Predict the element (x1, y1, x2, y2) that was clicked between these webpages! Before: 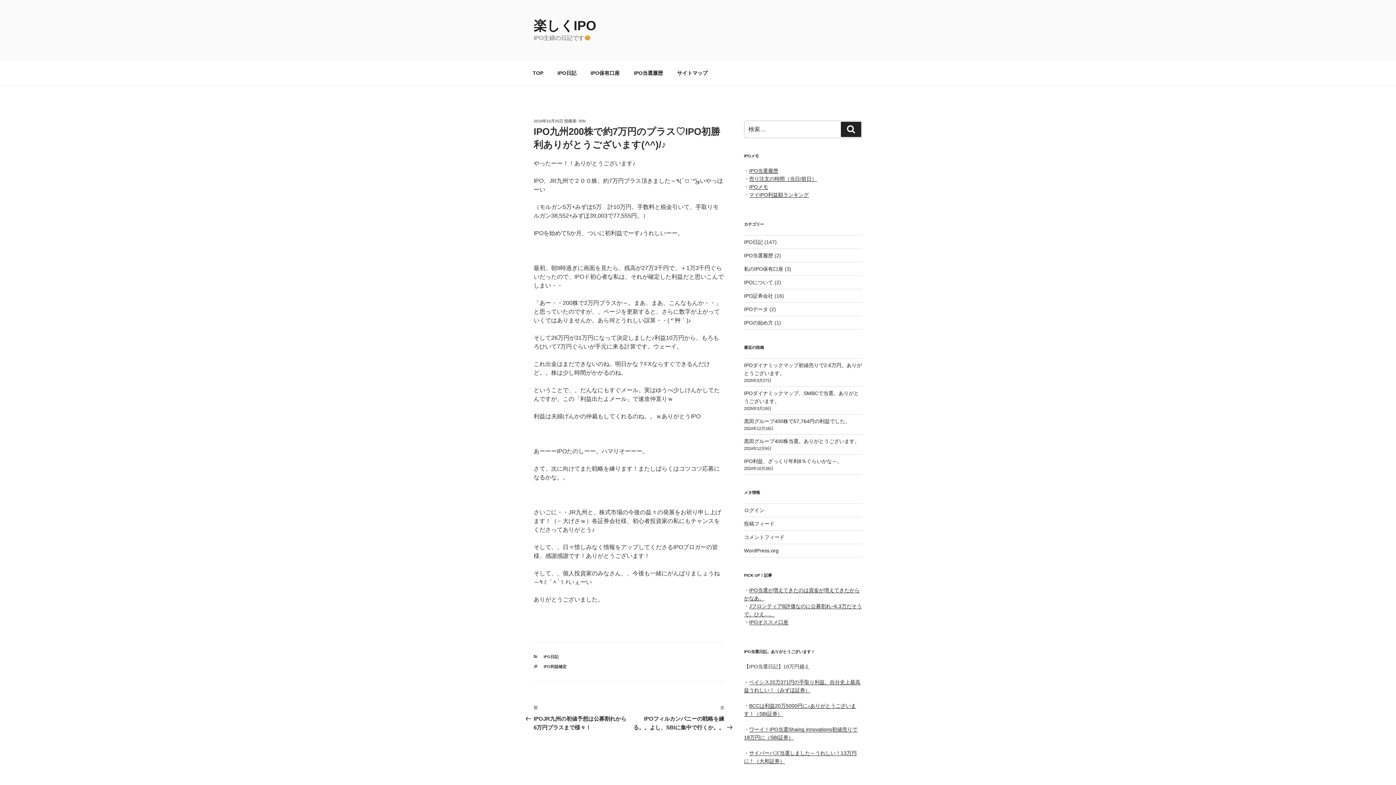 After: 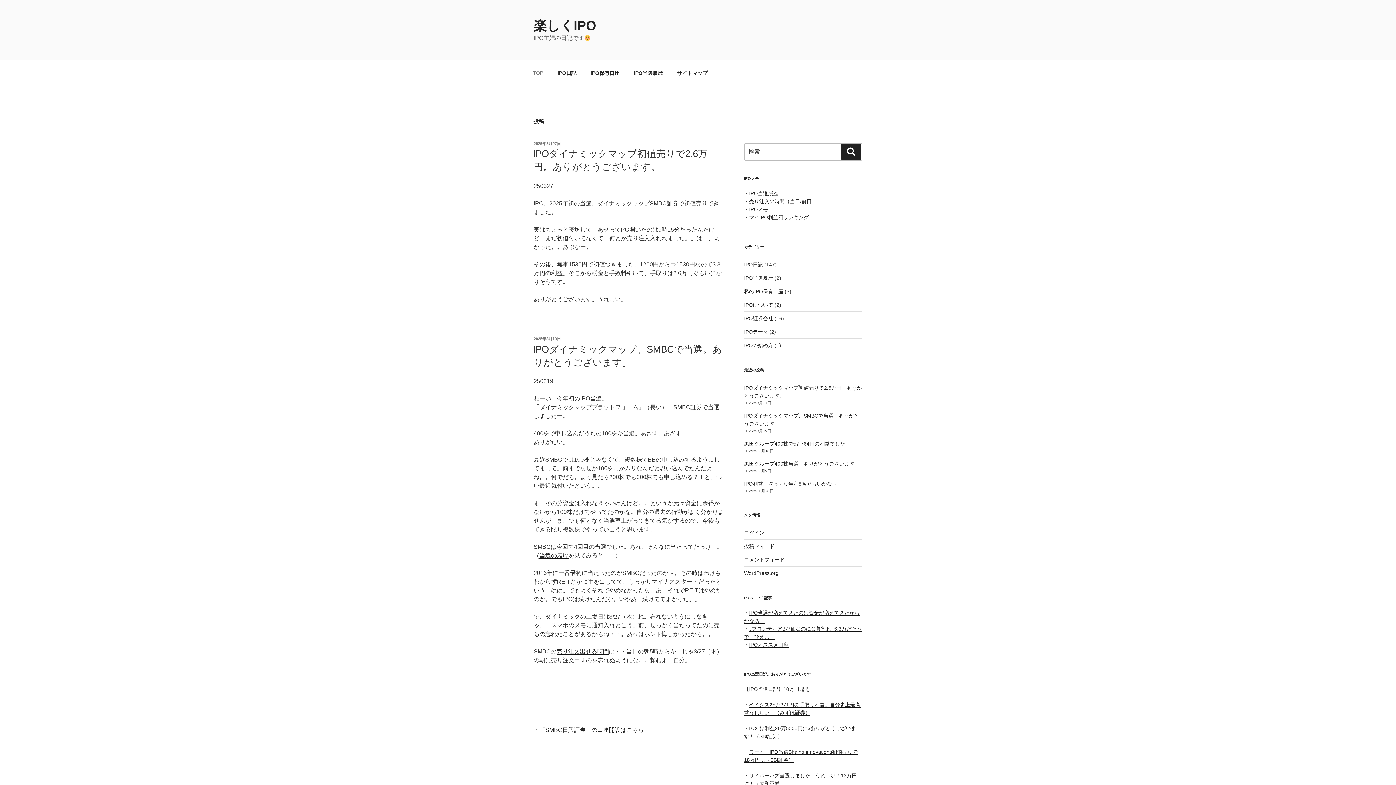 Action: label: TOP bbox: (526, 64, 549, 82)